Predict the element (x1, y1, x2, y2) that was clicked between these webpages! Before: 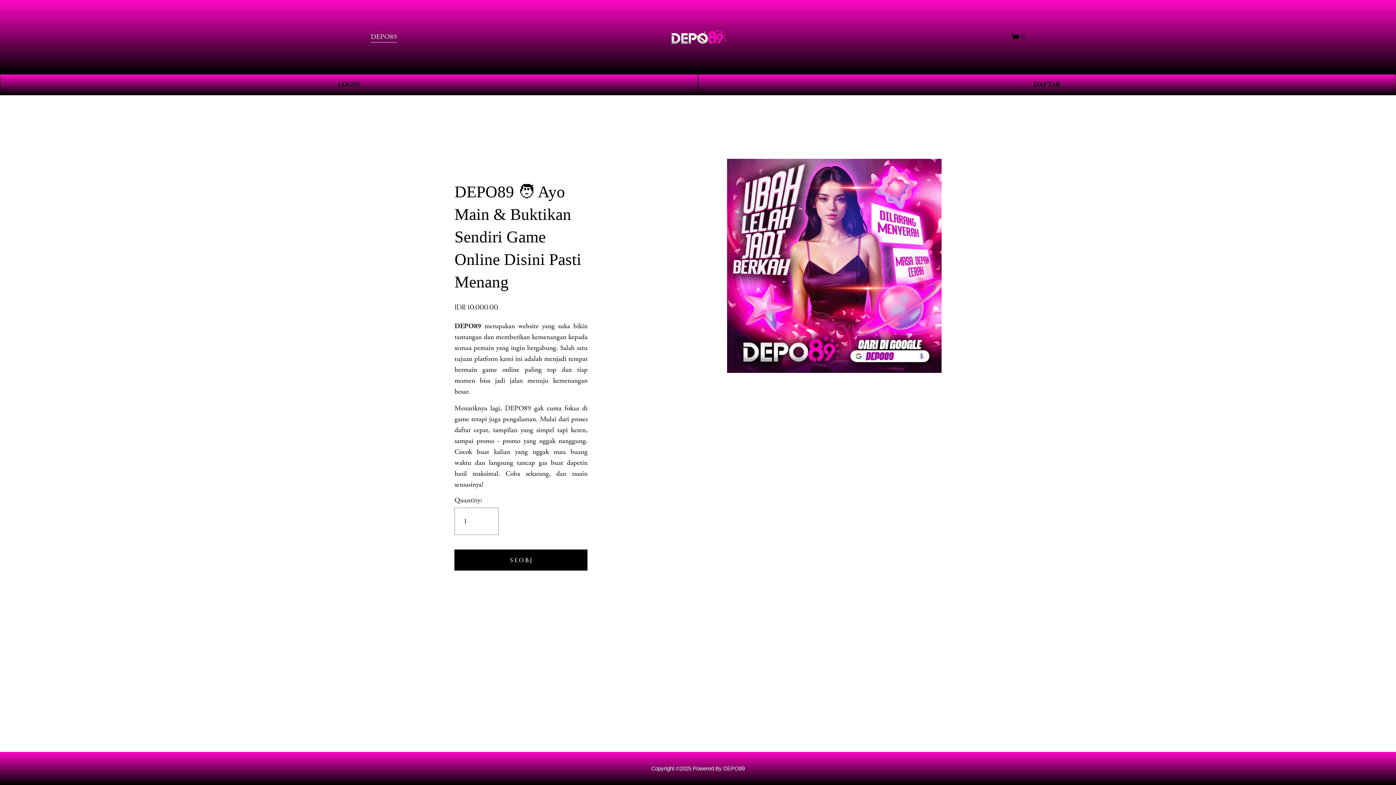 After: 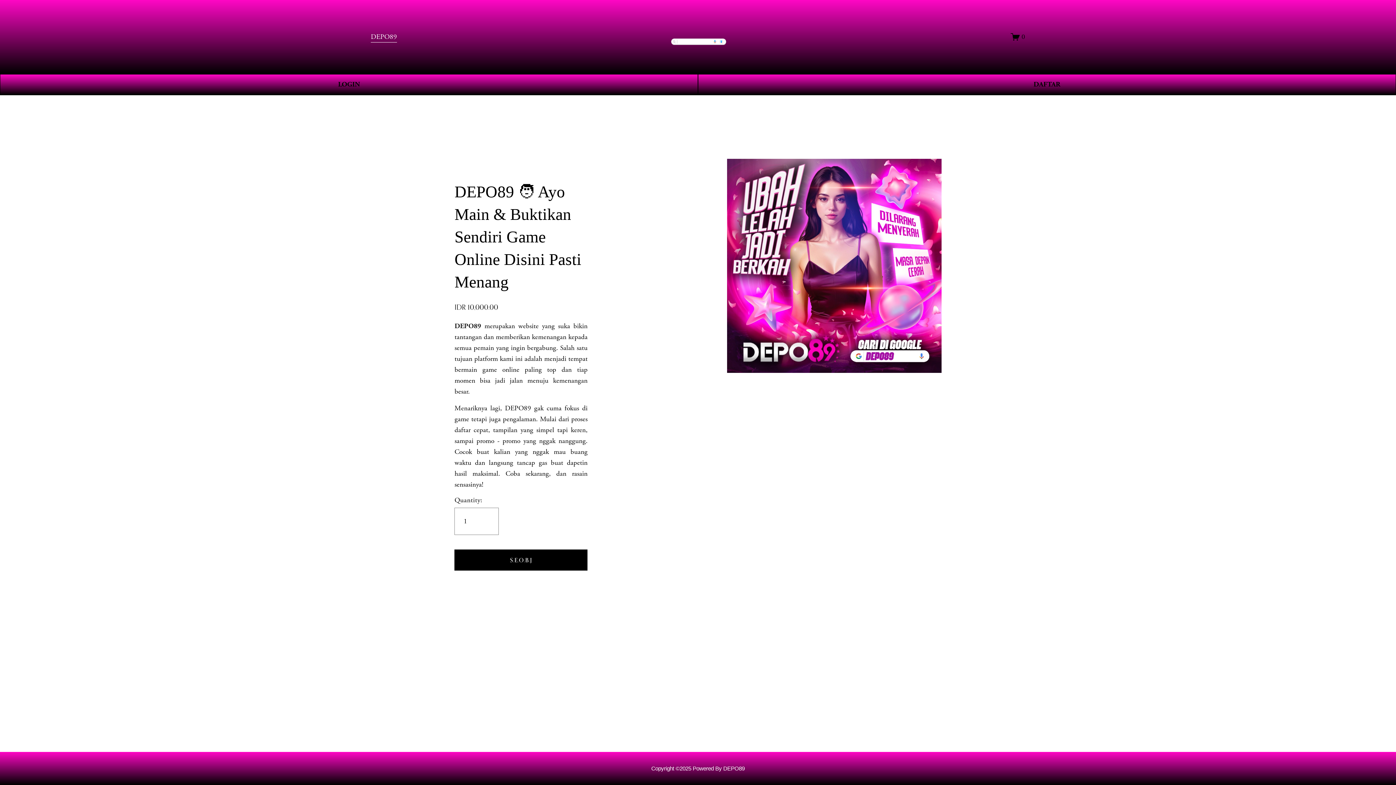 Action: label: DEPO89 bbox: (370, 30, 397, 43)